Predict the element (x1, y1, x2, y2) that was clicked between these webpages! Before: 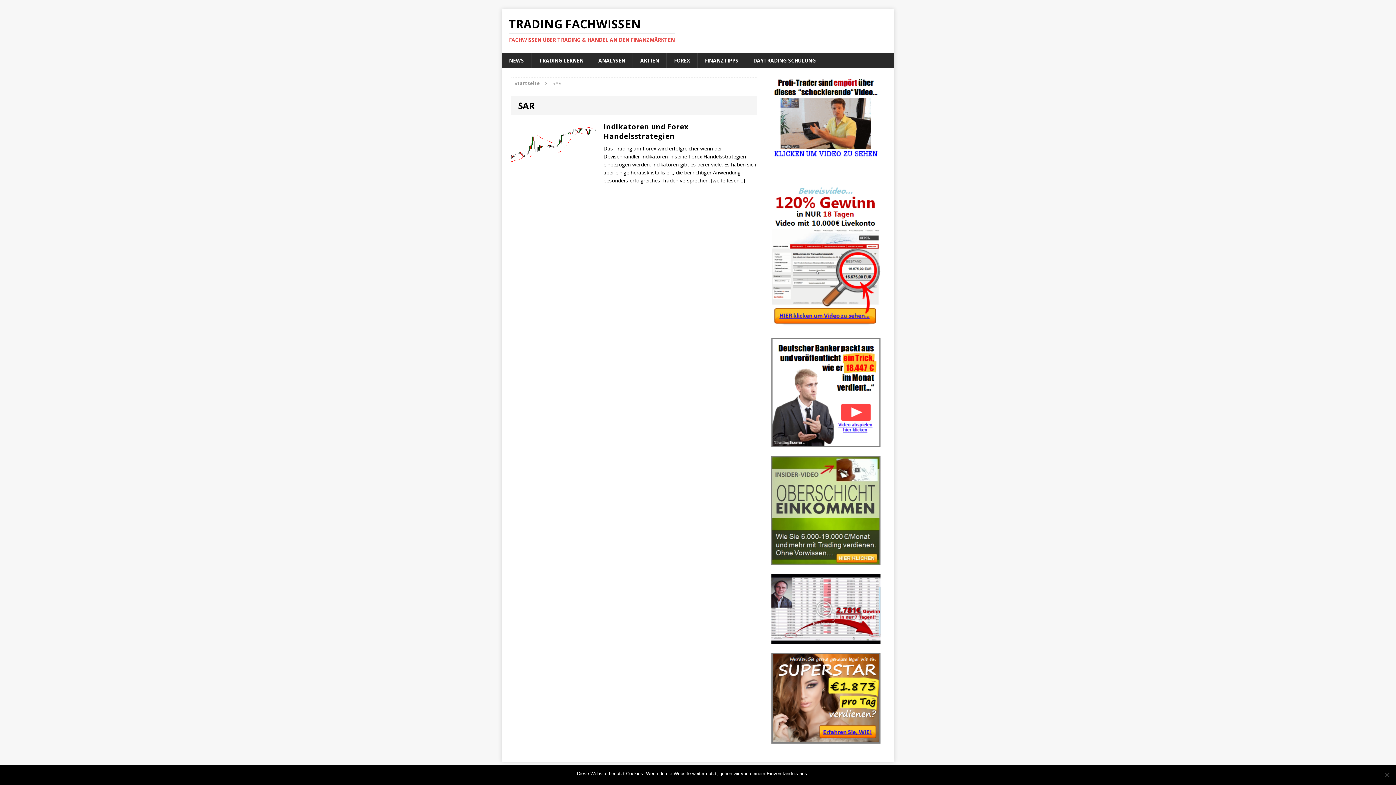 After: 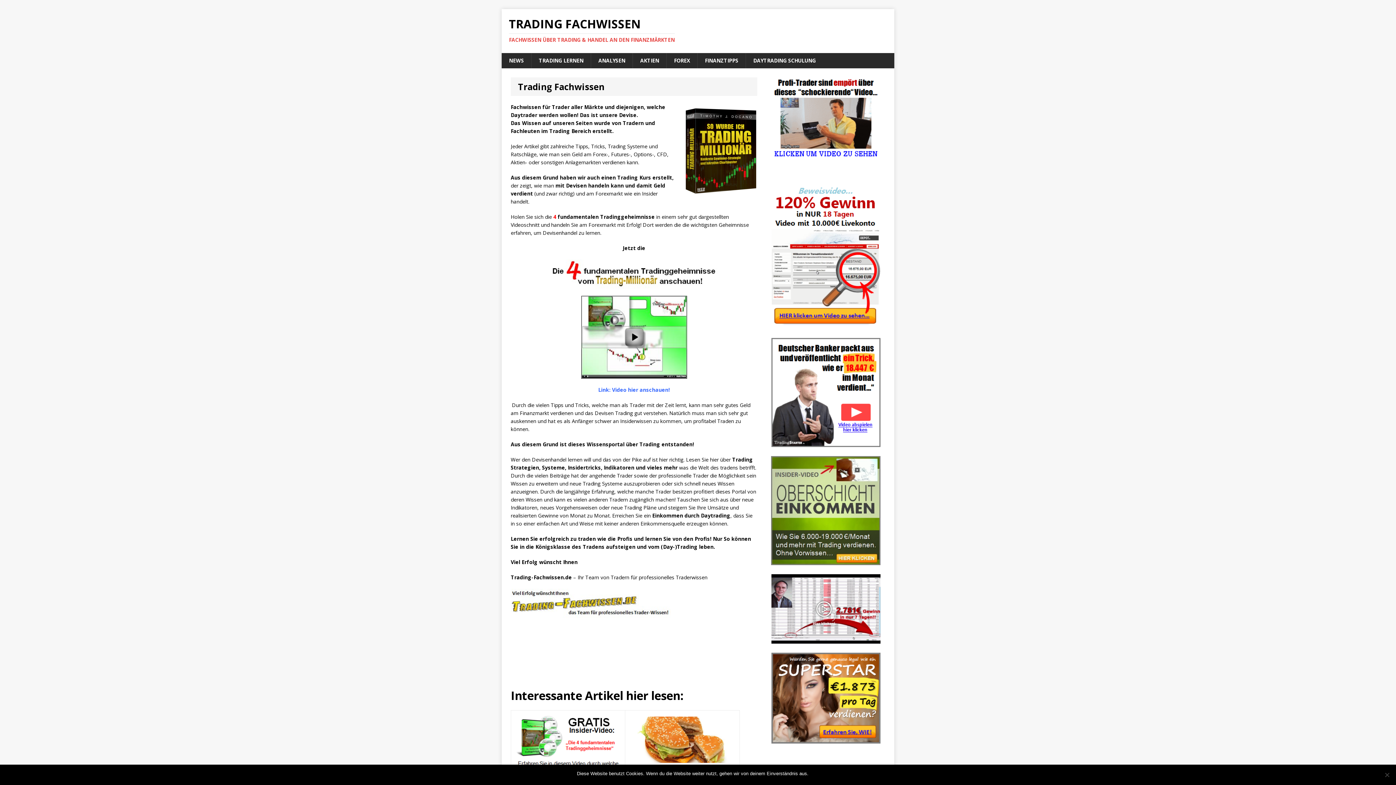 Action: bbox: (501, 9, 894, 53) label: TRADING FACHWISSEN
FACHWISSEN ÜBER TRADING & HANDEL AN DEN FINANZMÄRKTEN